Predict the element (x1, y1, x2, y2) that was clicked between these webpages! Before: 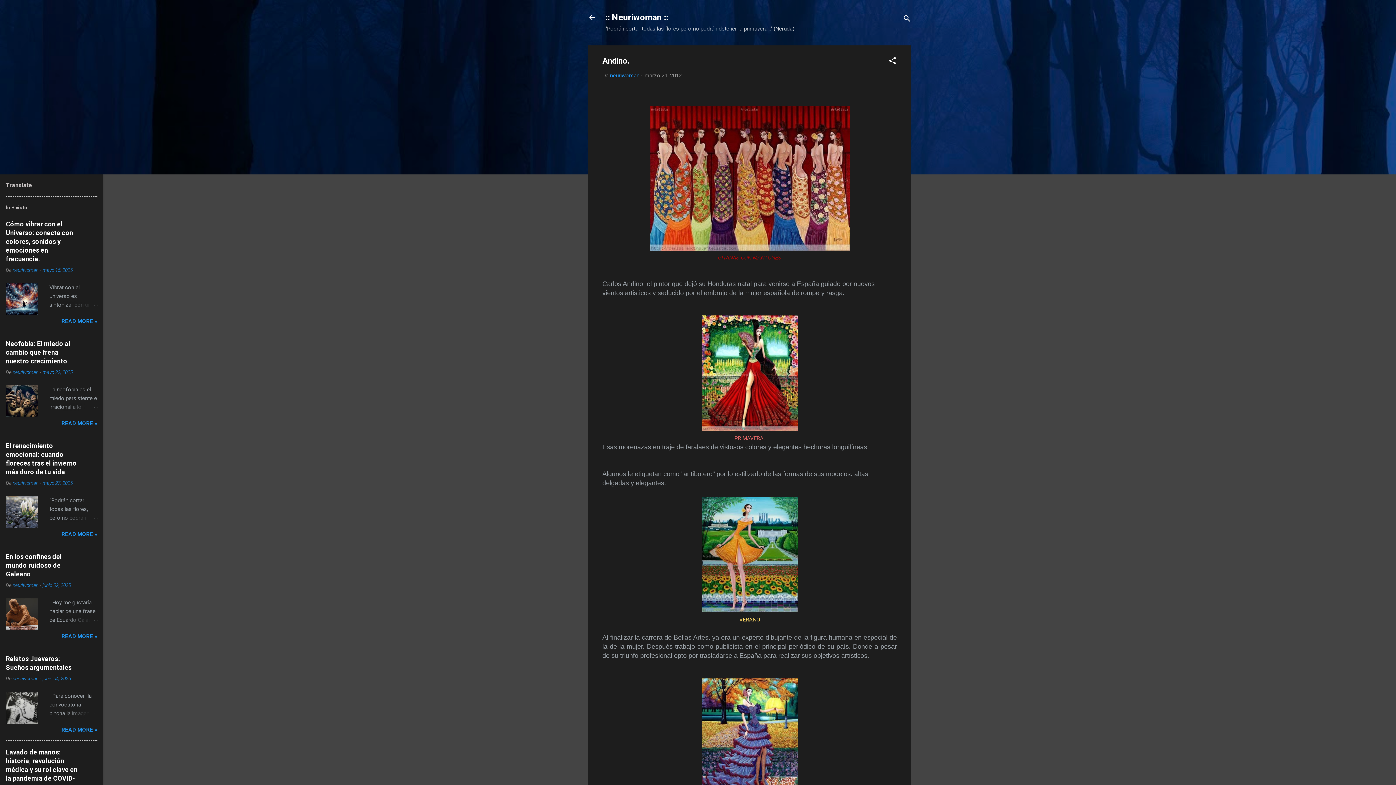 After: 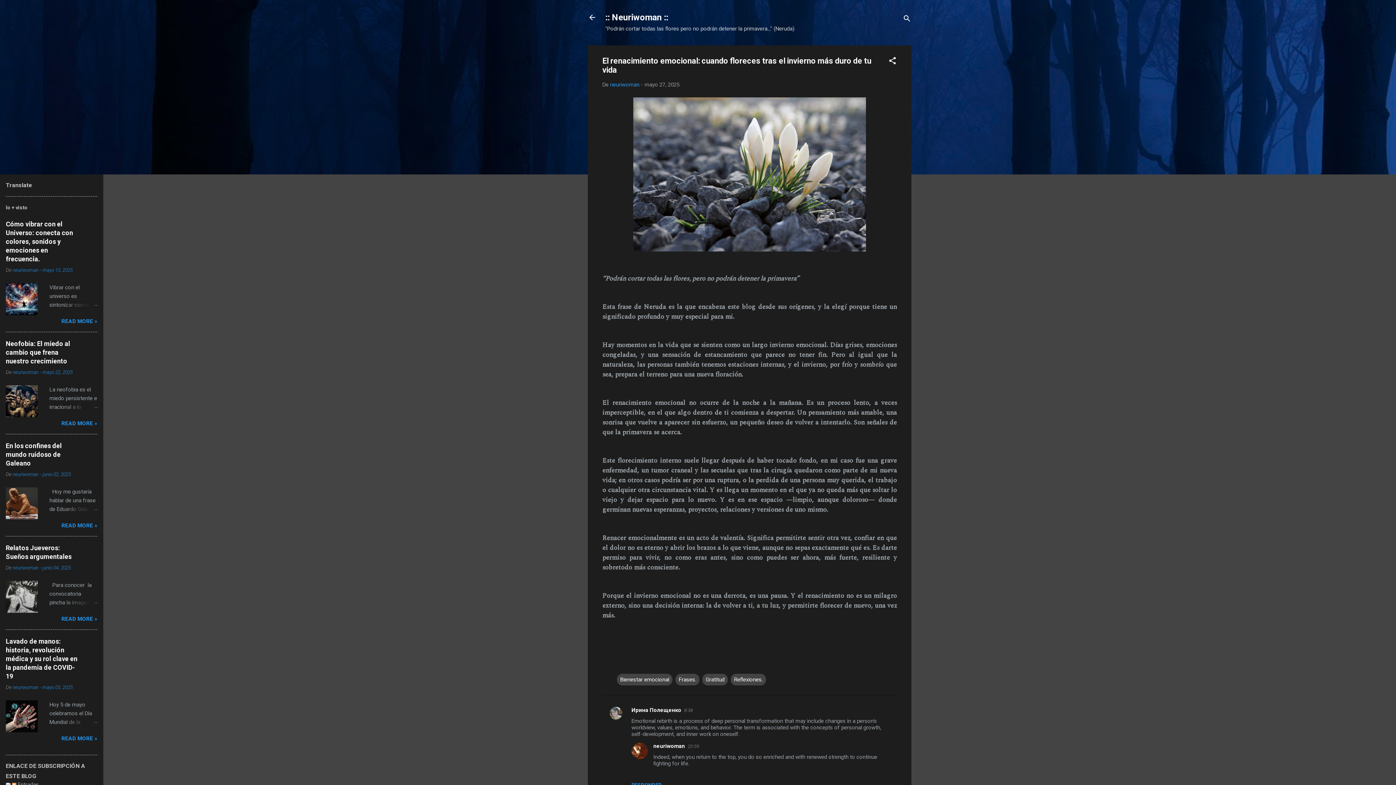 Action: label: mayo 27, 2025 bbox: (42, 480, 72, 486)